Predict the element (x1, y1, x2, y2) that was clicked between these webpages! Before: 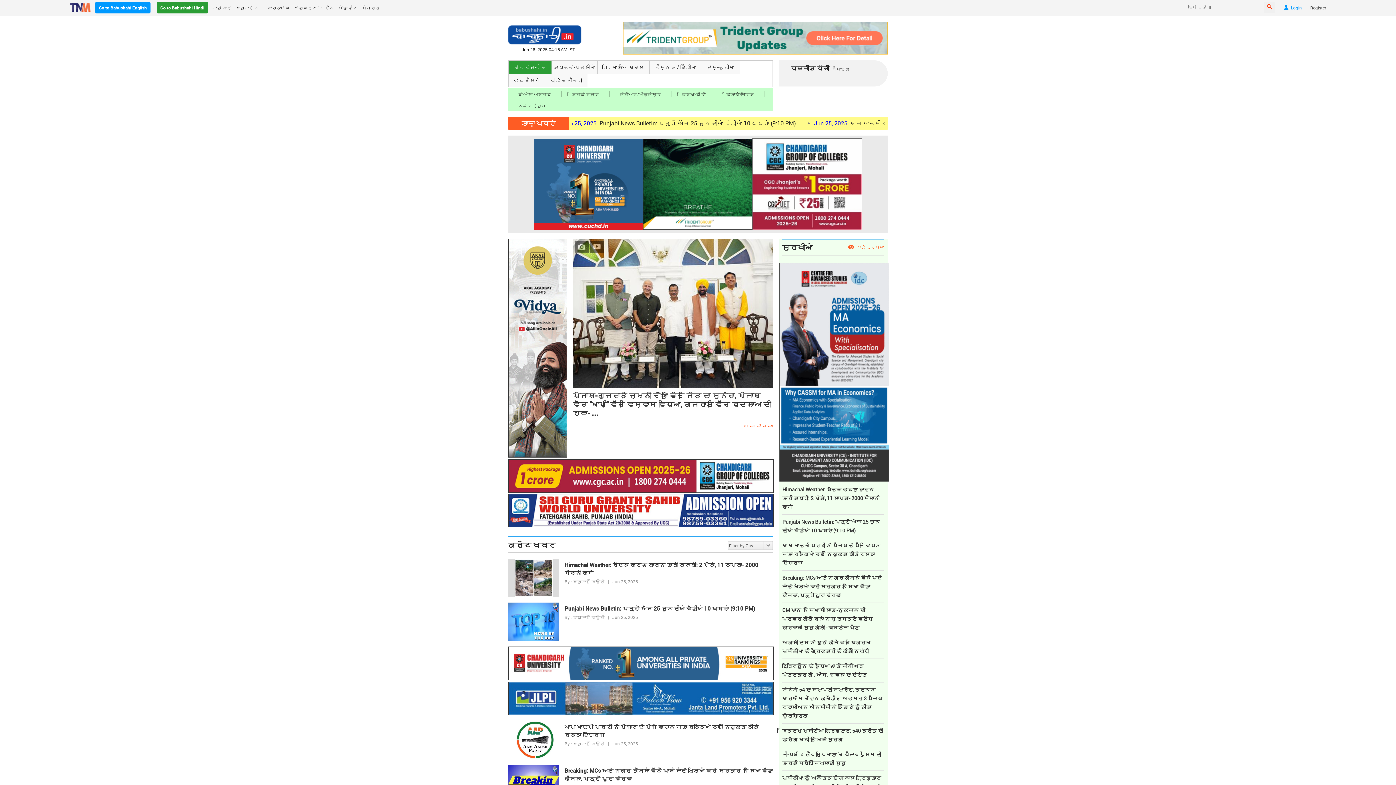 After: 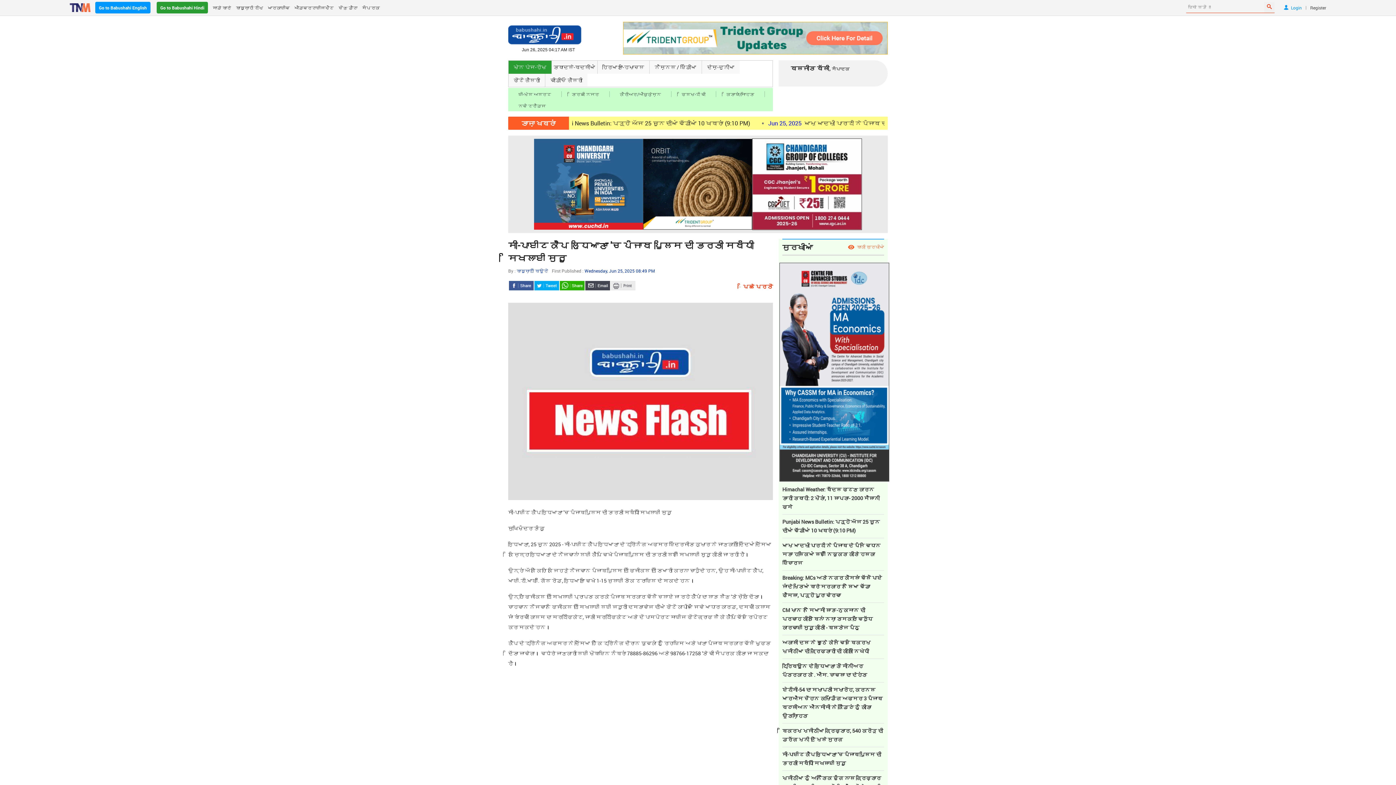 Action: bbox: (782, 750, 884, 768) label: ਸੀ-ਪਾਈਟ ਕੈਂਪ ਲੁਧਿਆਣਾ 'ਚ ਪੰਜਾਬ ਪੁਲਿਸ ਦੀ ਭਰਤੀ ਸਬੰਧੀ ਸਿਖਲਾਈ ਸੁਰੂ